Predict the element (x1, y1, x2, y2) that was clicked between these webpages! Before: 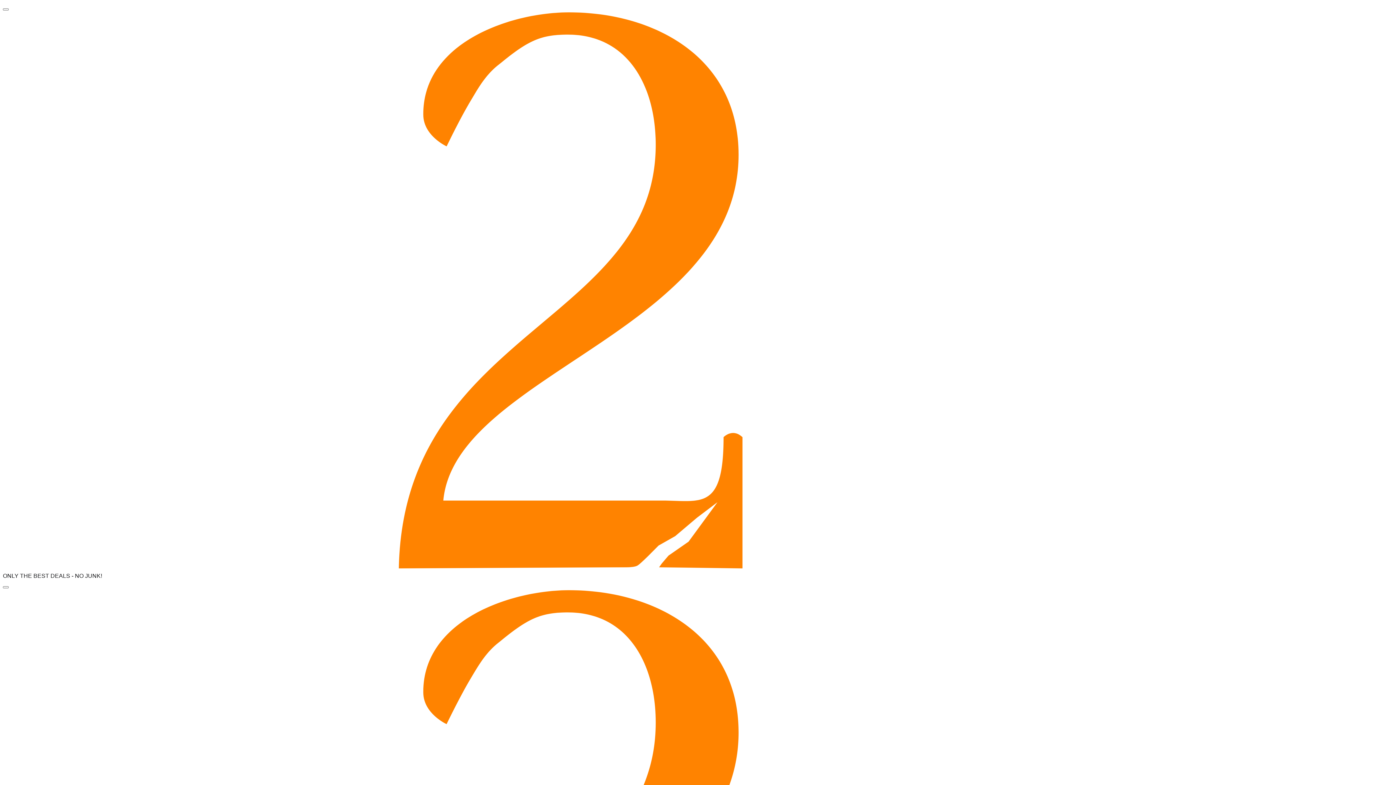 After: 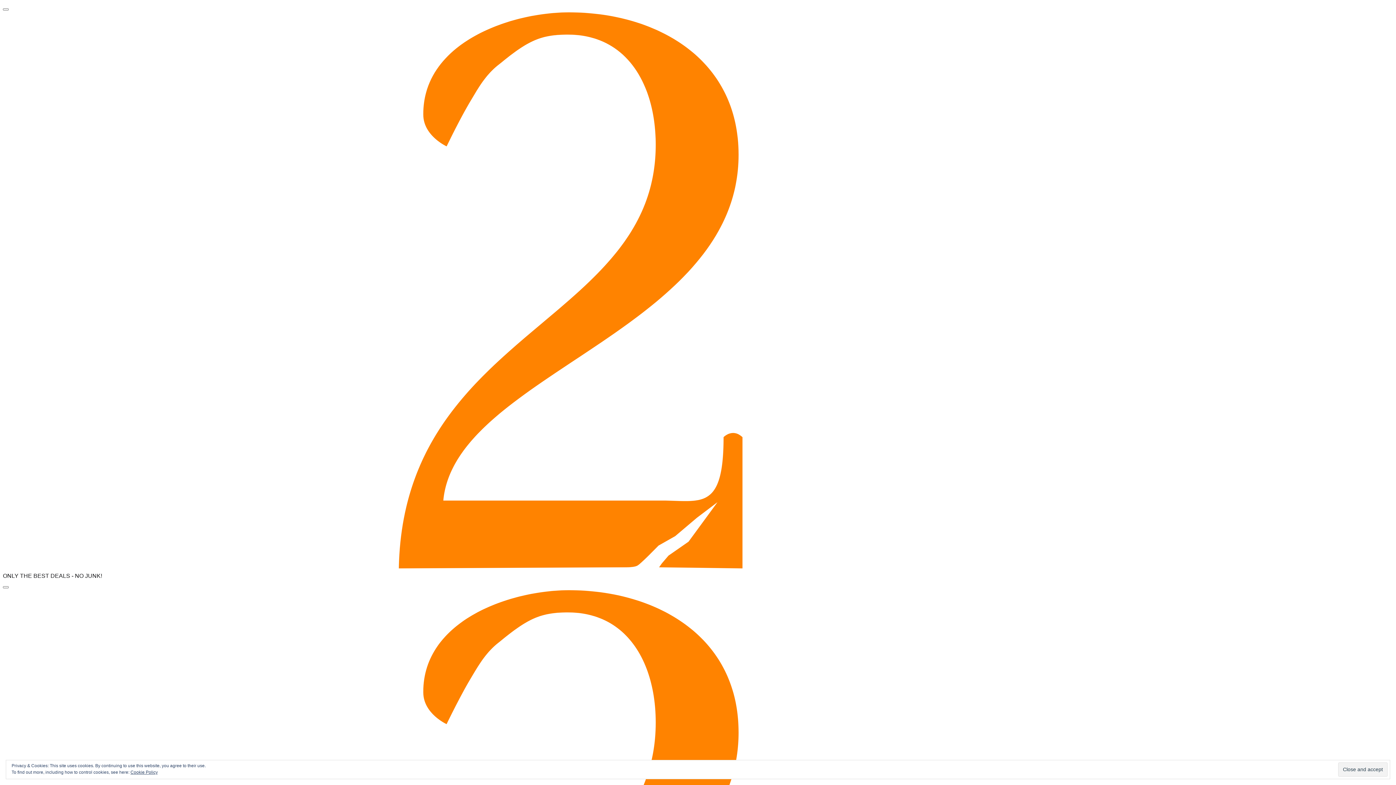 Action: bbox: (2, 563, 1393, 569)